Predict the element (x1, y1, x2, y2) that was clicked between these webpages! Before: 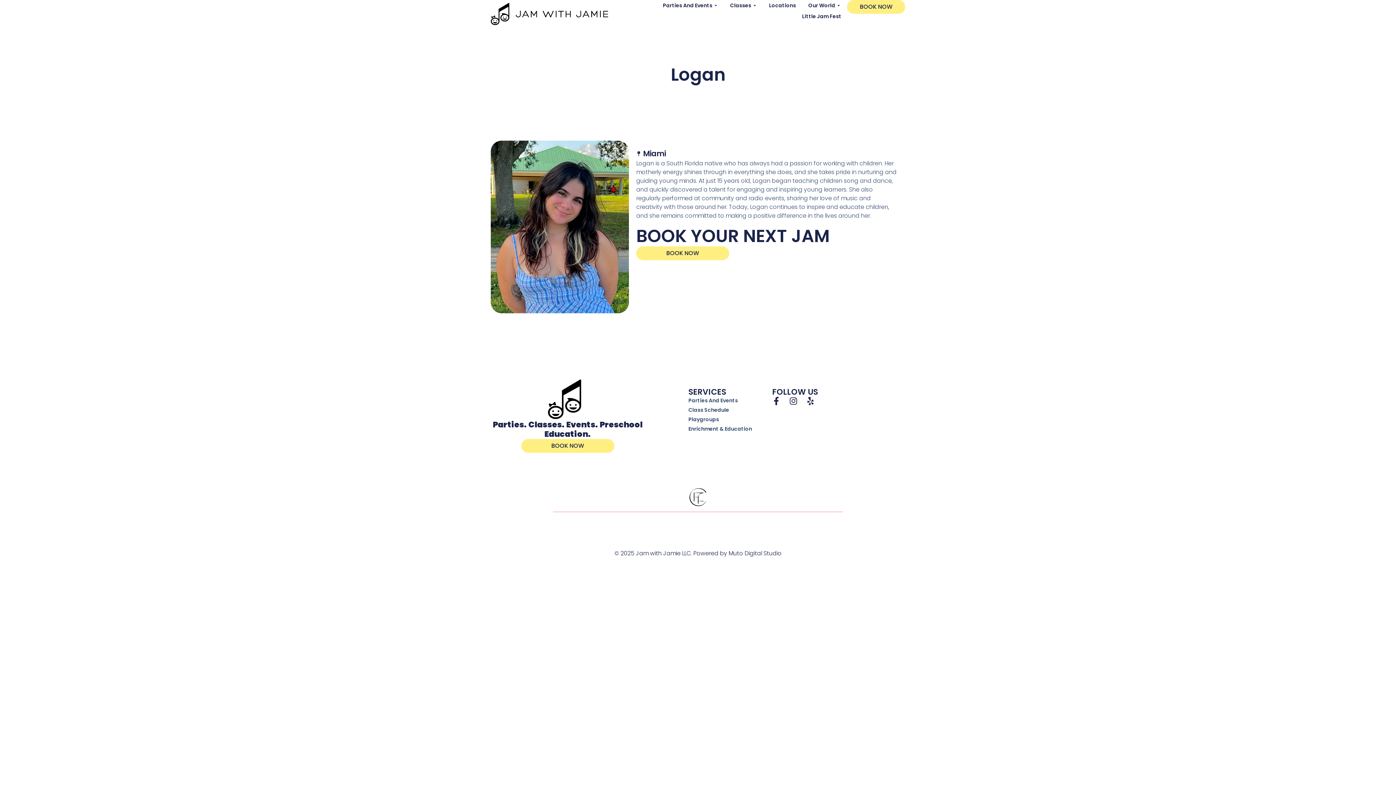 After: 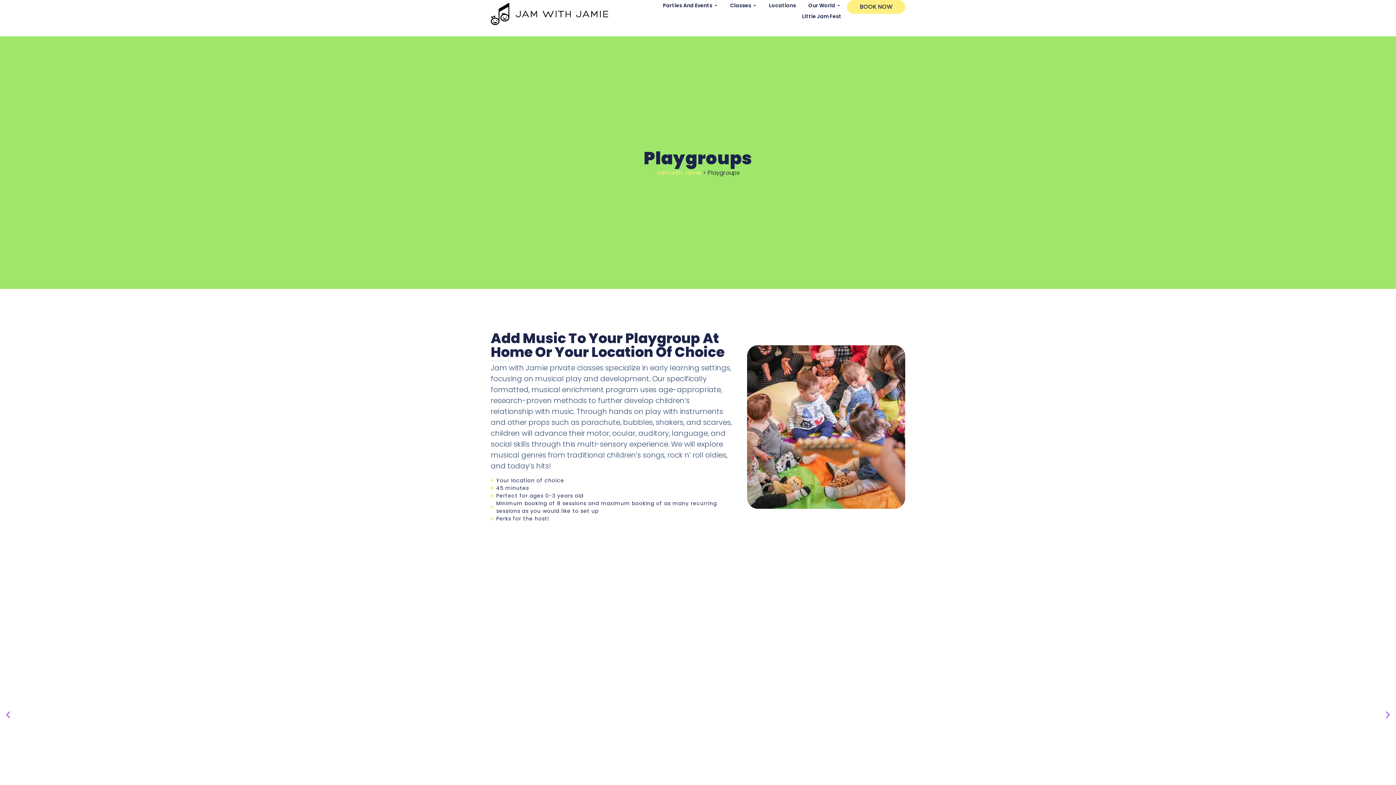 Action: label: Playgroups bbox: (688, 415, 752, 423)